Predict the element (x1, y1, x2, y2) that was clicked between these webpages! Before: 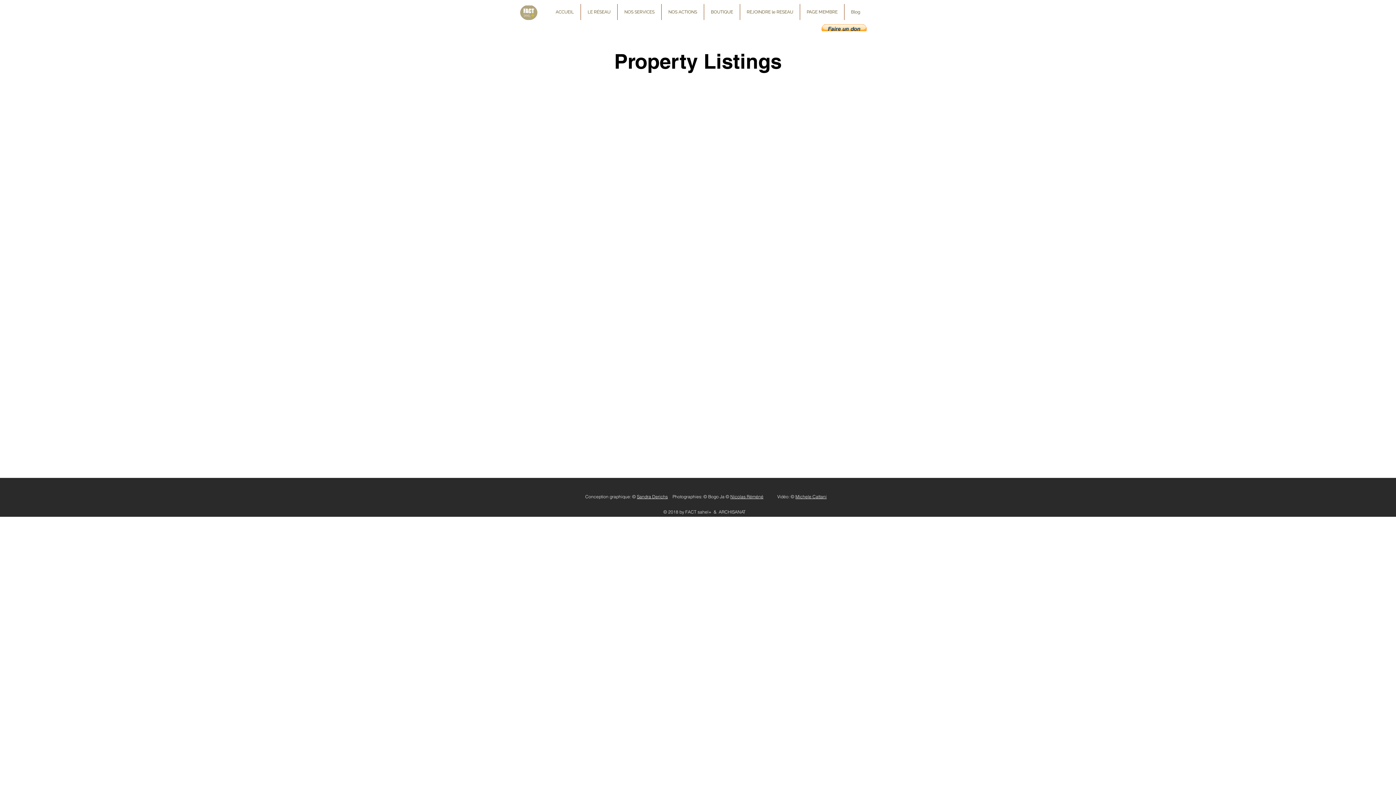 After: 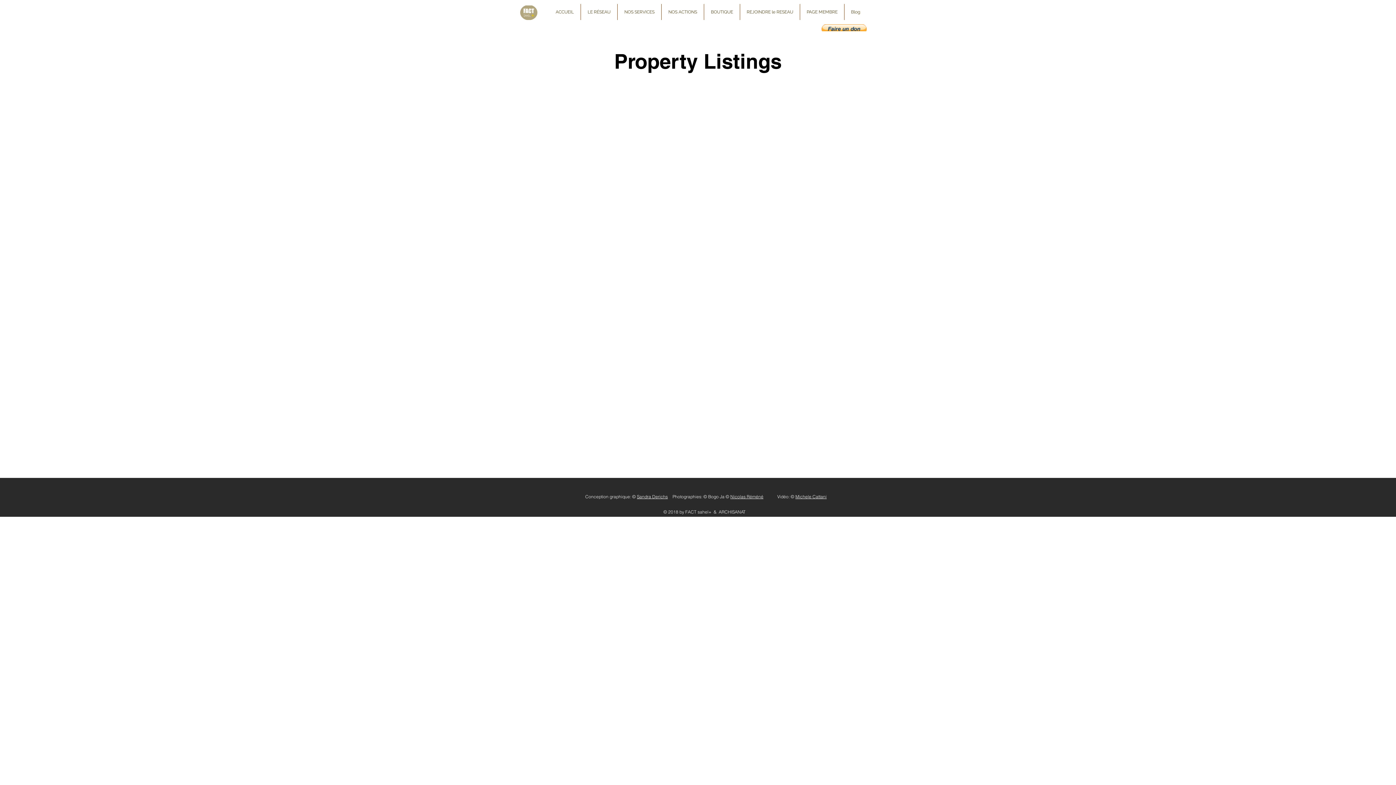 Action: bbox: (730, 494, 763, 499) label: Nicolas Réméné